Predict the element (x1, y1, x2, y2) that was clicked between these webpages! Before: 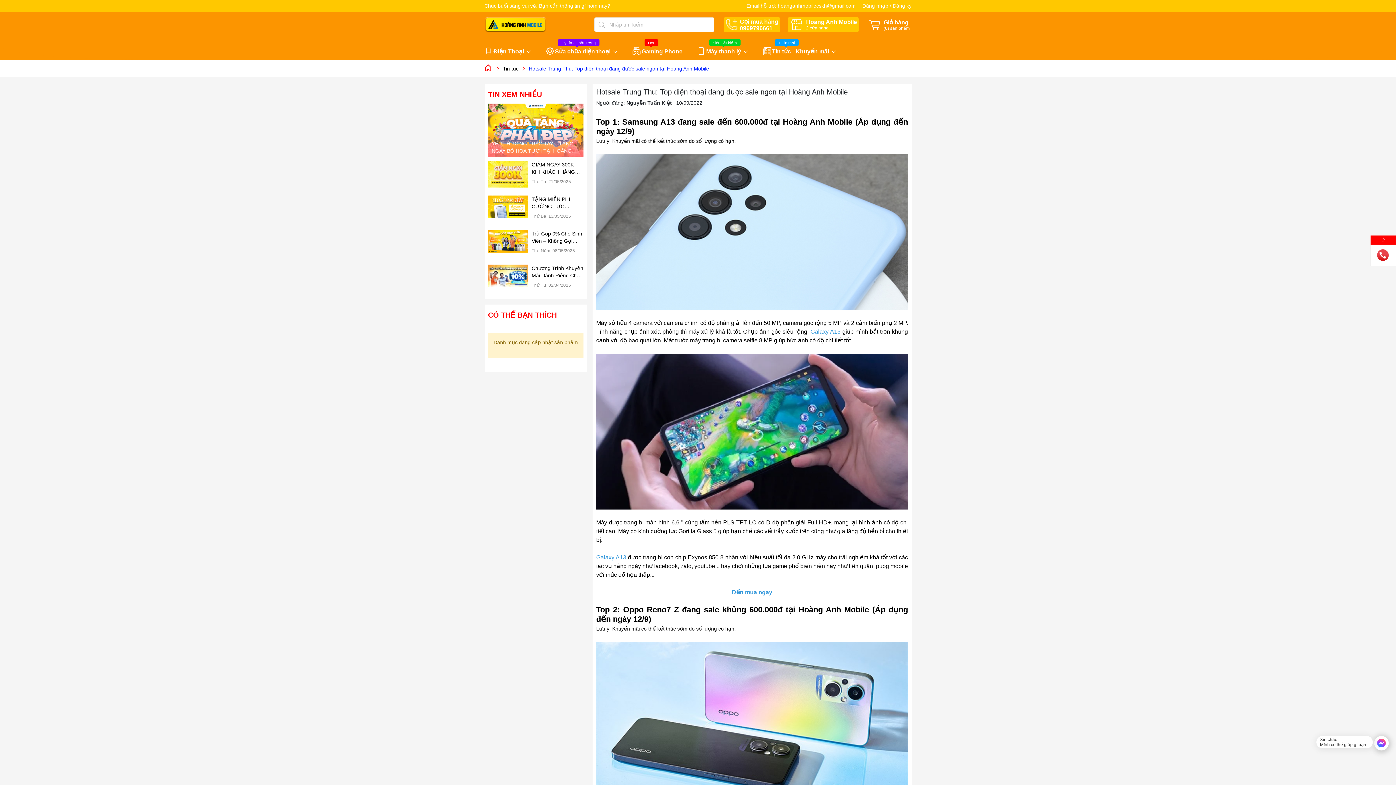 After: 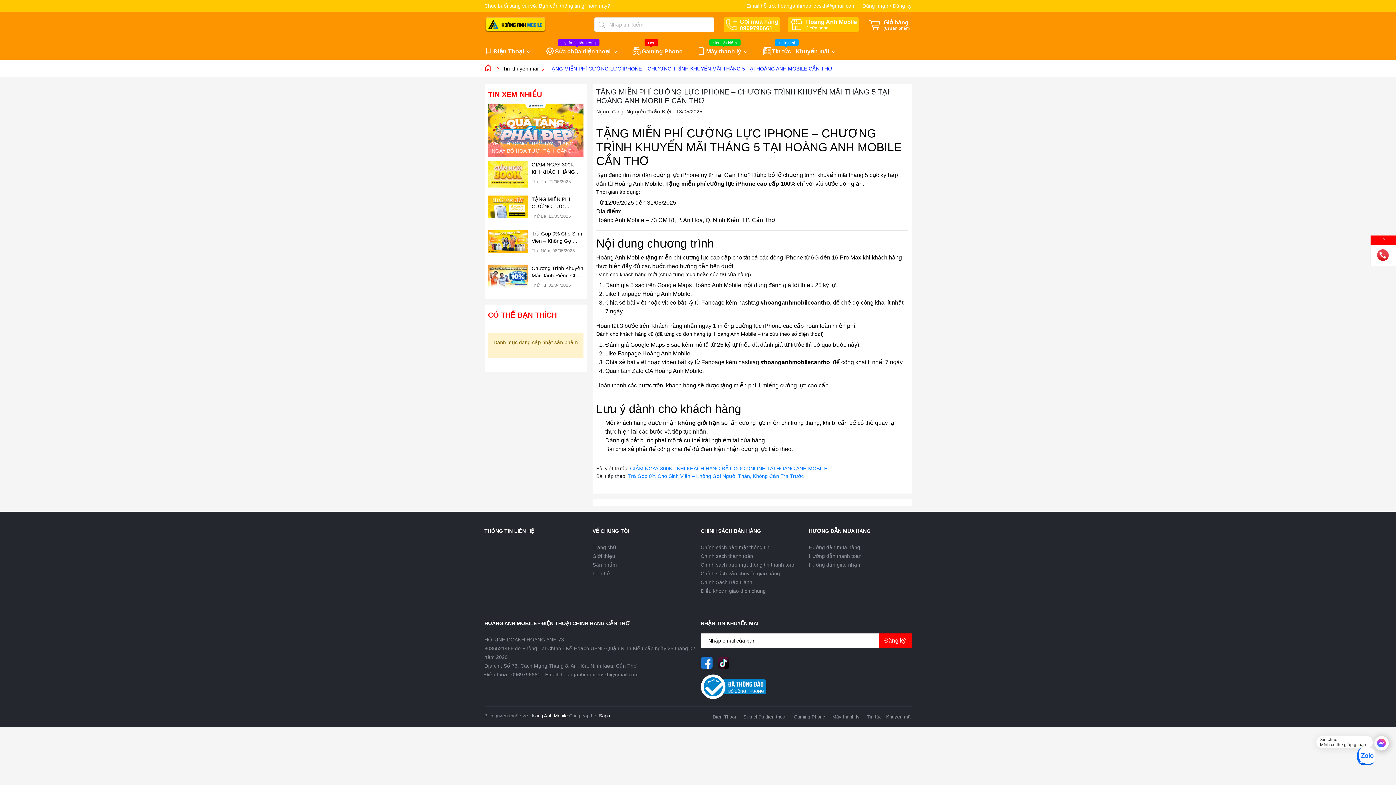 Action: label: TẶNG MIỄN PHÍ CƯỜNG LỰC IPHONE – CHƯƠNG TRÌNH KHUYẾN MÃI THÁNG 5 TẠI HOÀNG ANH MOBILE CẦN THƠ bbox: (531, 195, 583, 210)